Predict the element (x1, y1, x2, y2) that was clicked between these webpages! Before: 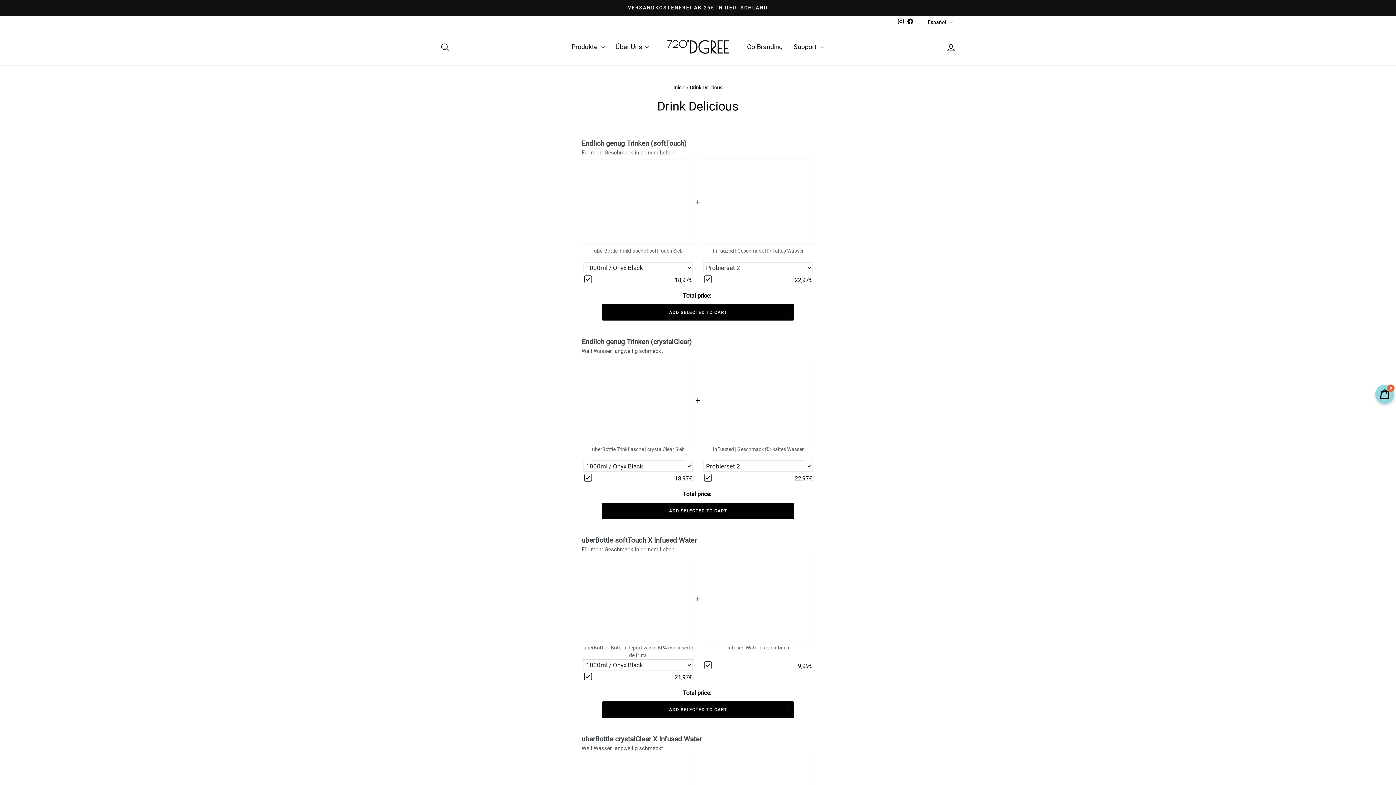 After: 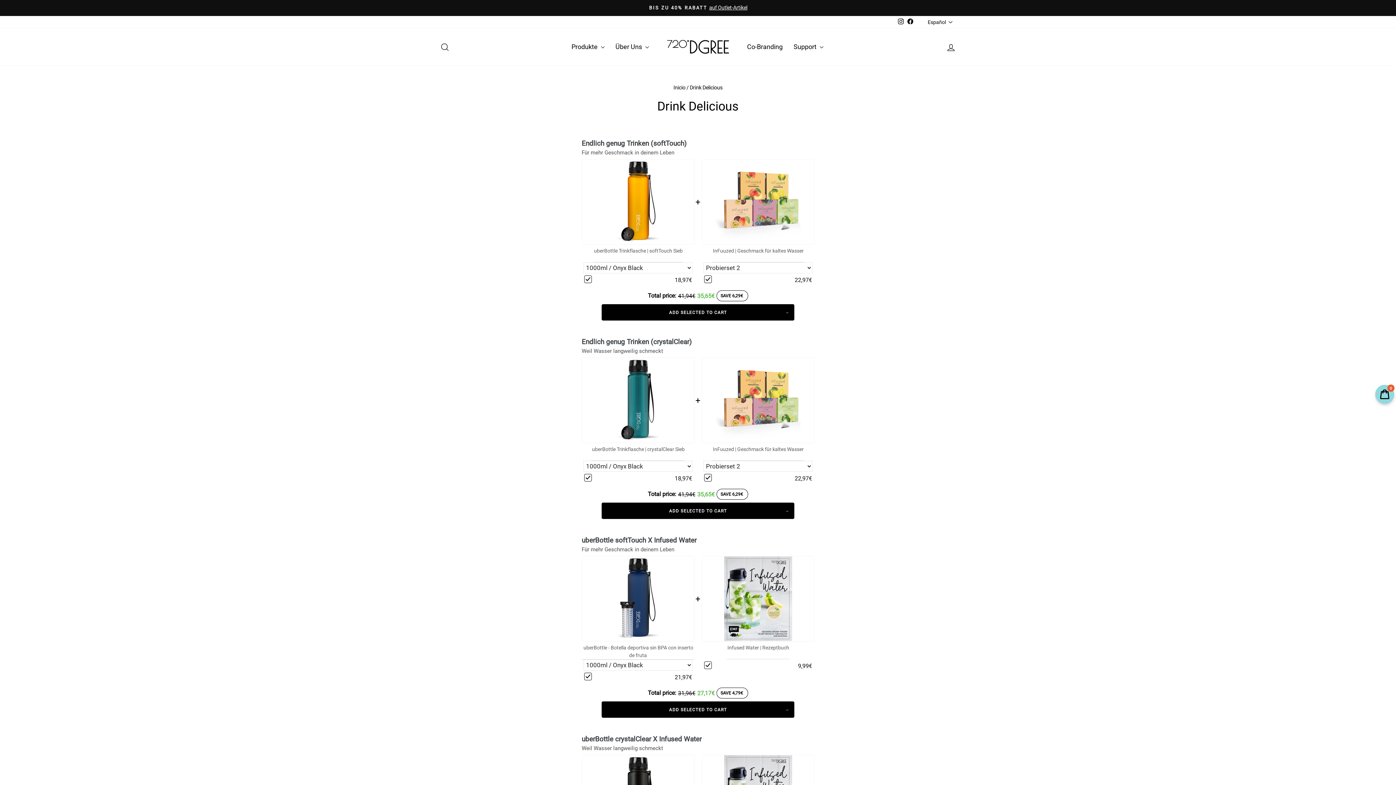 Action: bbox: (896, 16, 905, 28) label: Instagram